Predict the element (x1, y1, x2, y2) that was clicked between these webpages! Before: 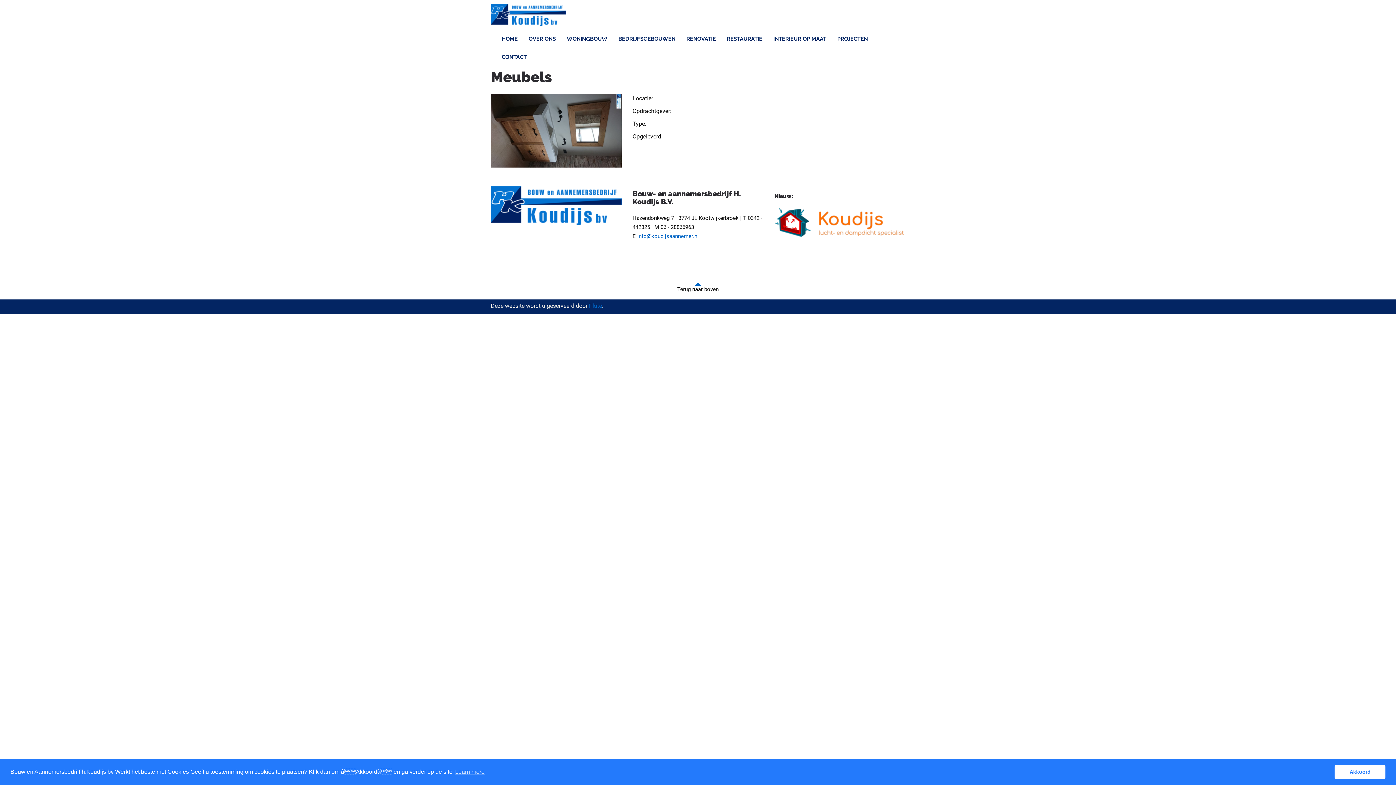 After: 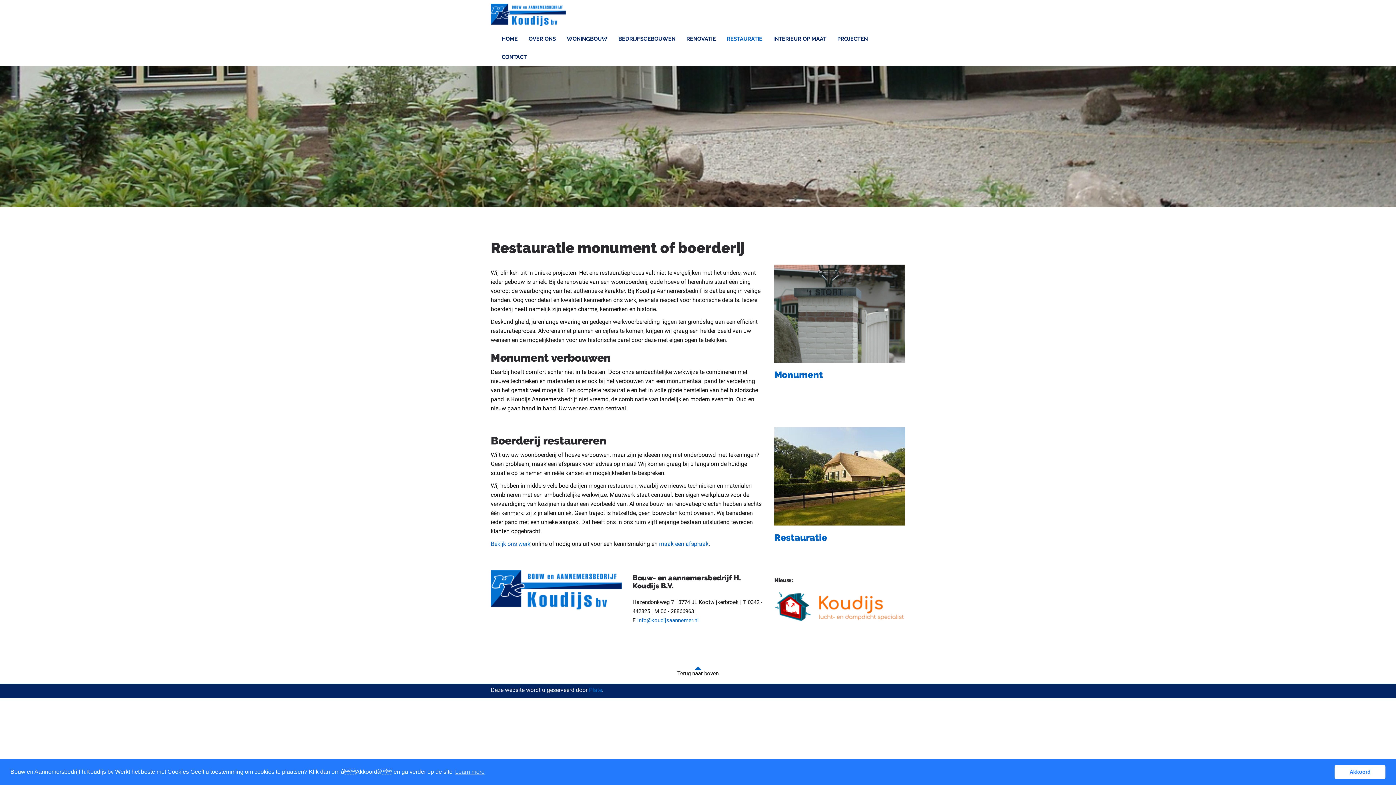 Action: bbox: (721, 29, 768, 48) label: RESTAURATIE